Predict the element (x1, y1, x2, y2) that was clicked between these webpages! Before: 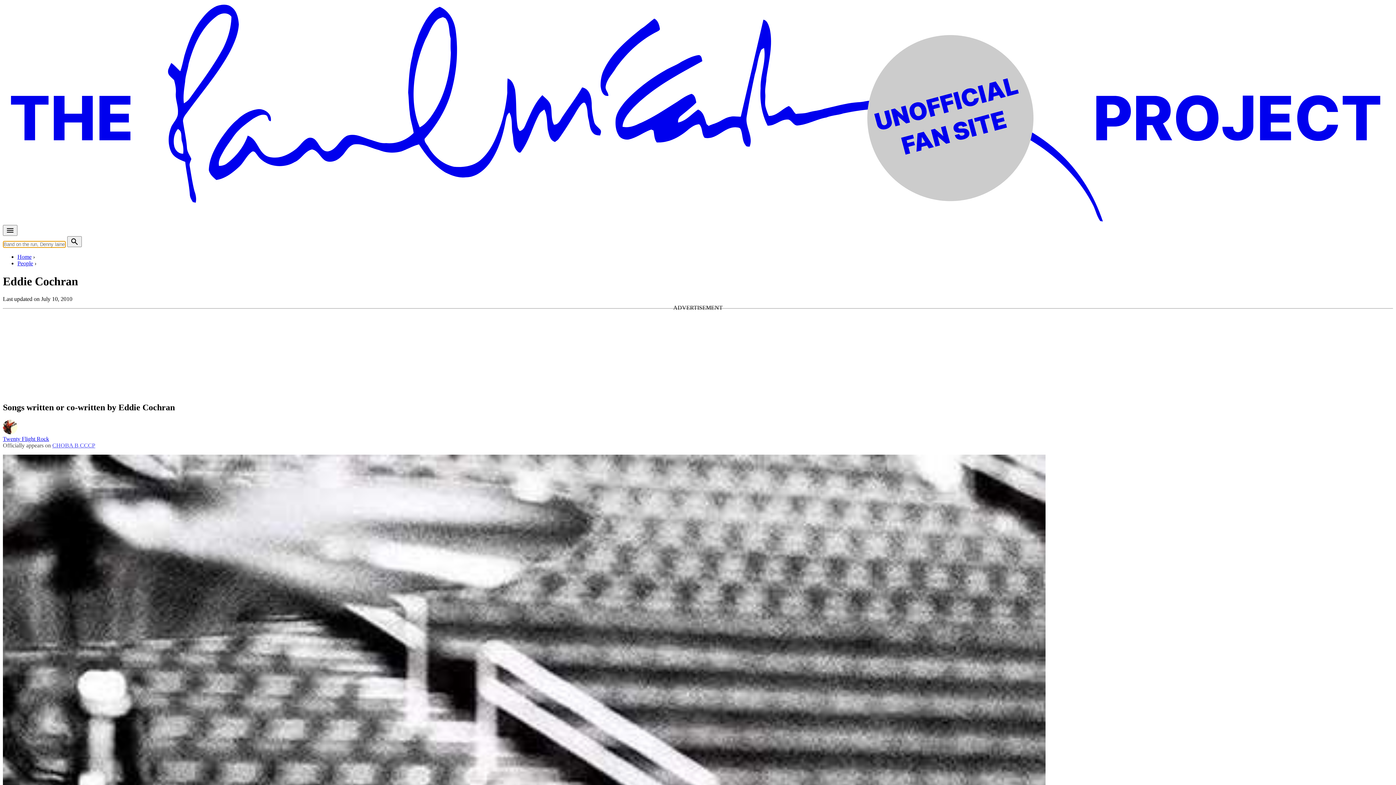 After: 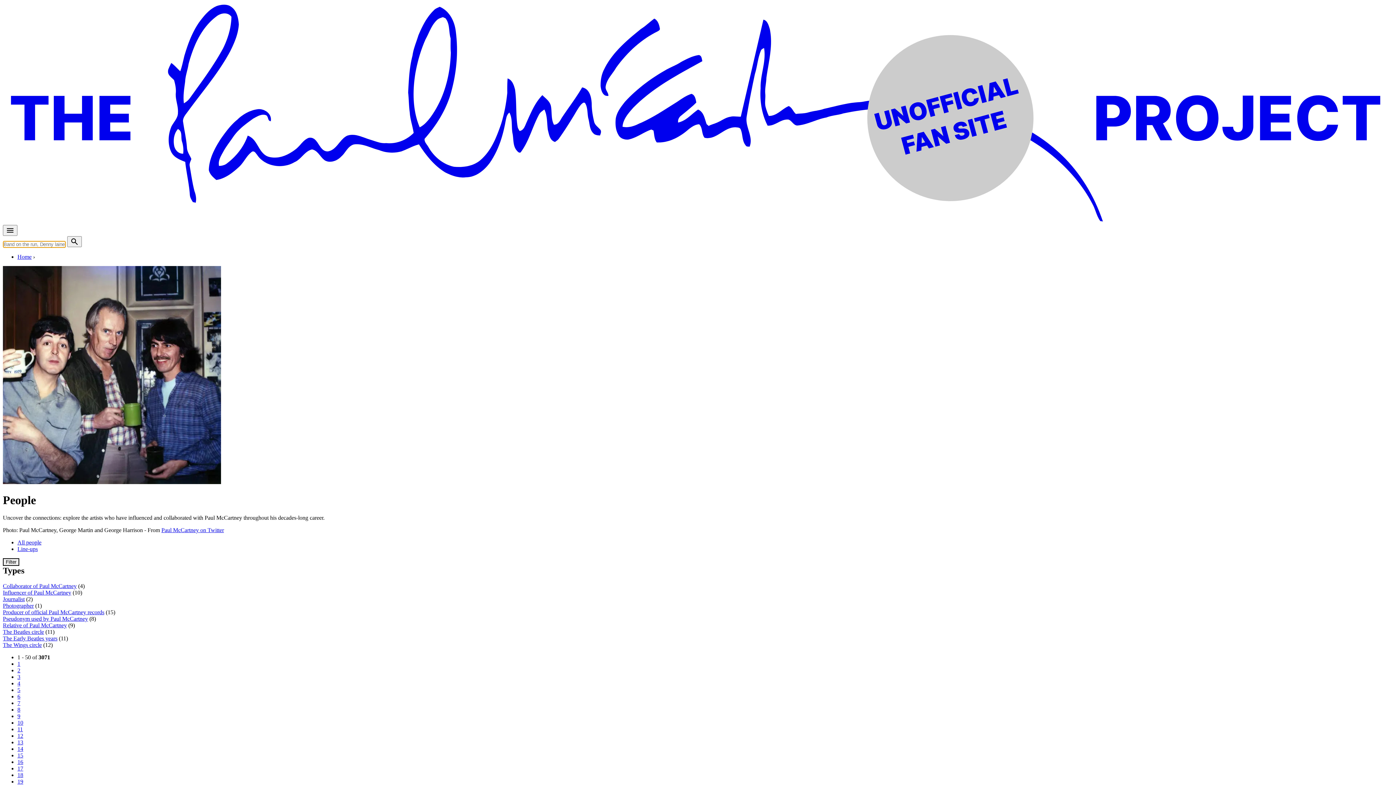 Action: bbox: (17, 260, 33, 266) label: People